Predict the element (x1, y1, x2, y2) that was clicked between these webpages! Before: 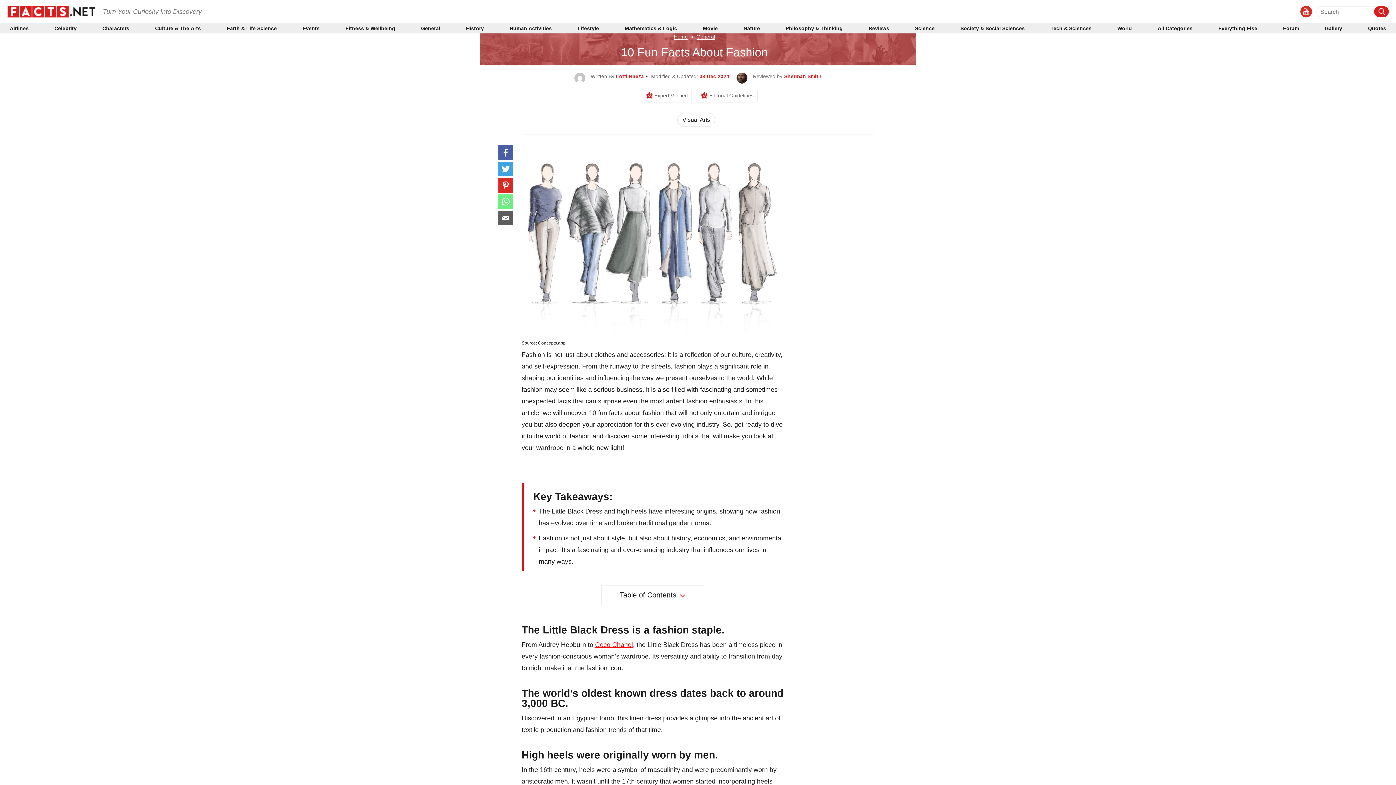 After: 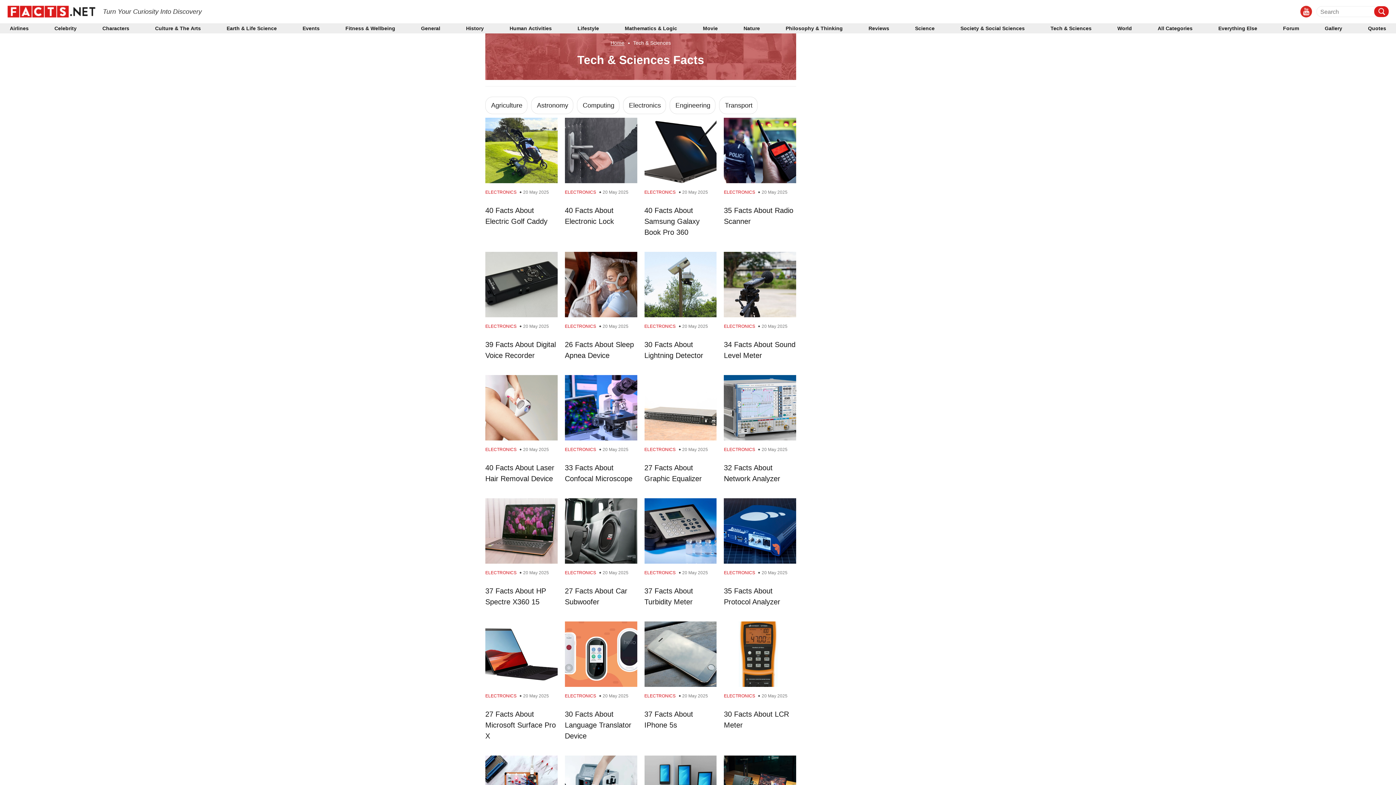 Action: bbox: (1050, 26, 1091, 30) label: Tech & Sciences